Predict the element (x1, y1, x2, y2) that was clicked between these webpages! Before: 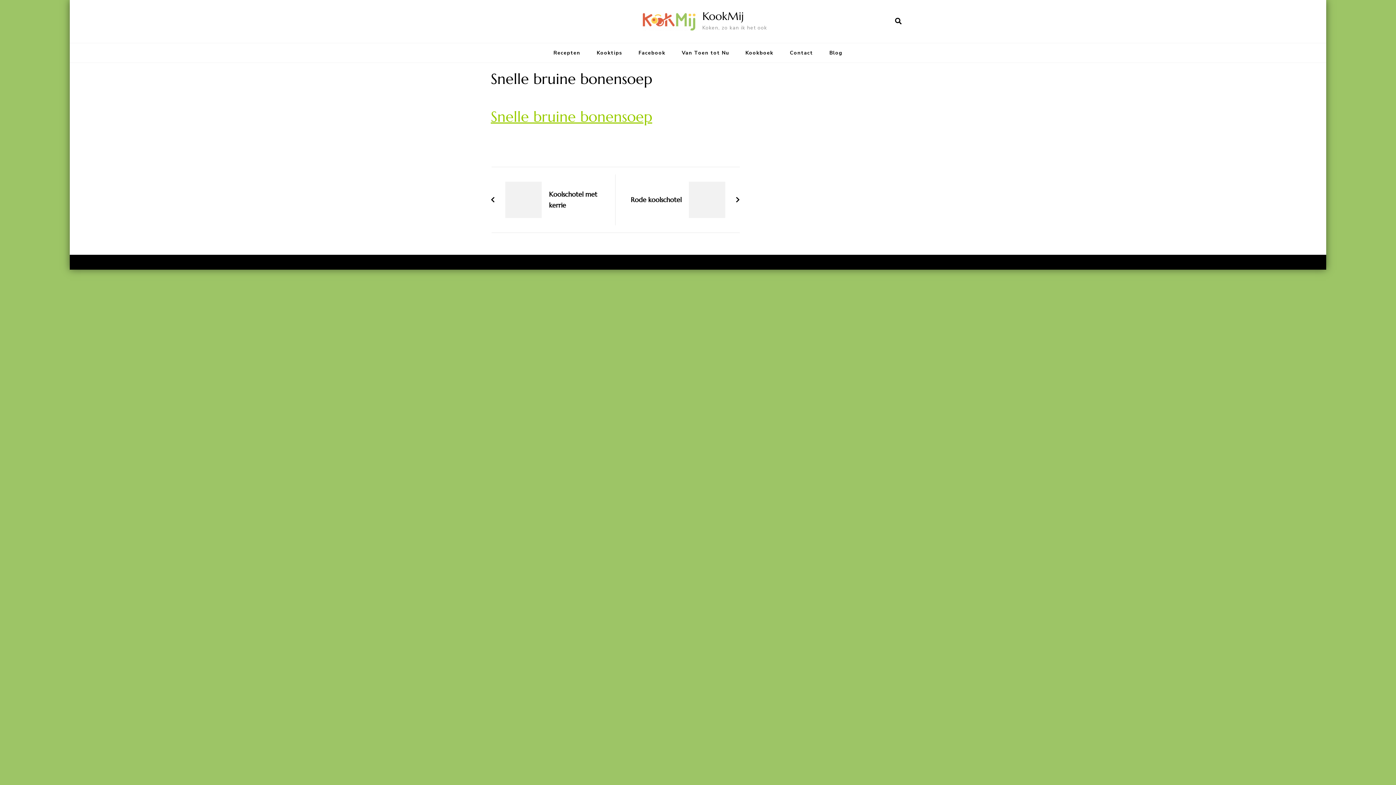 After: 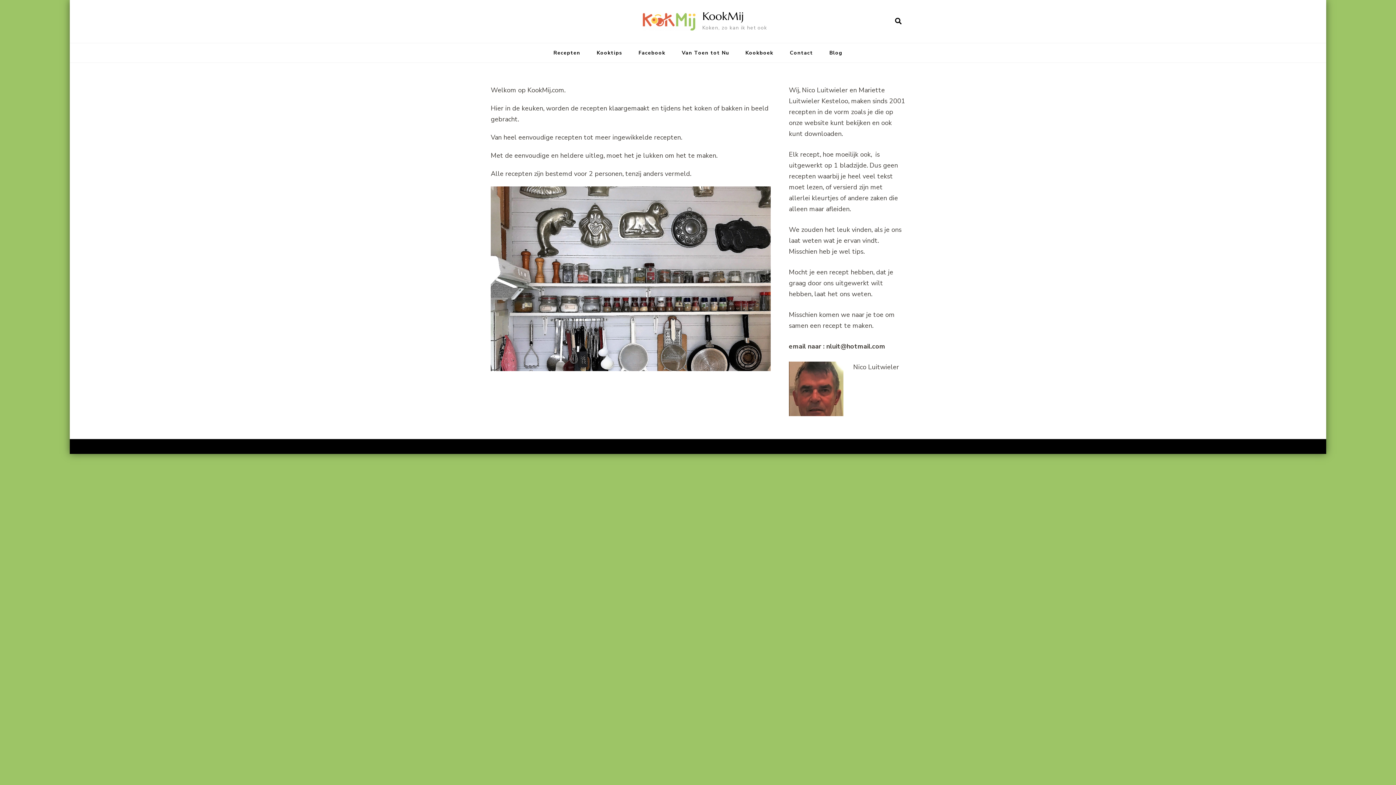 Action: bbox: (642, 11, 697, 30)